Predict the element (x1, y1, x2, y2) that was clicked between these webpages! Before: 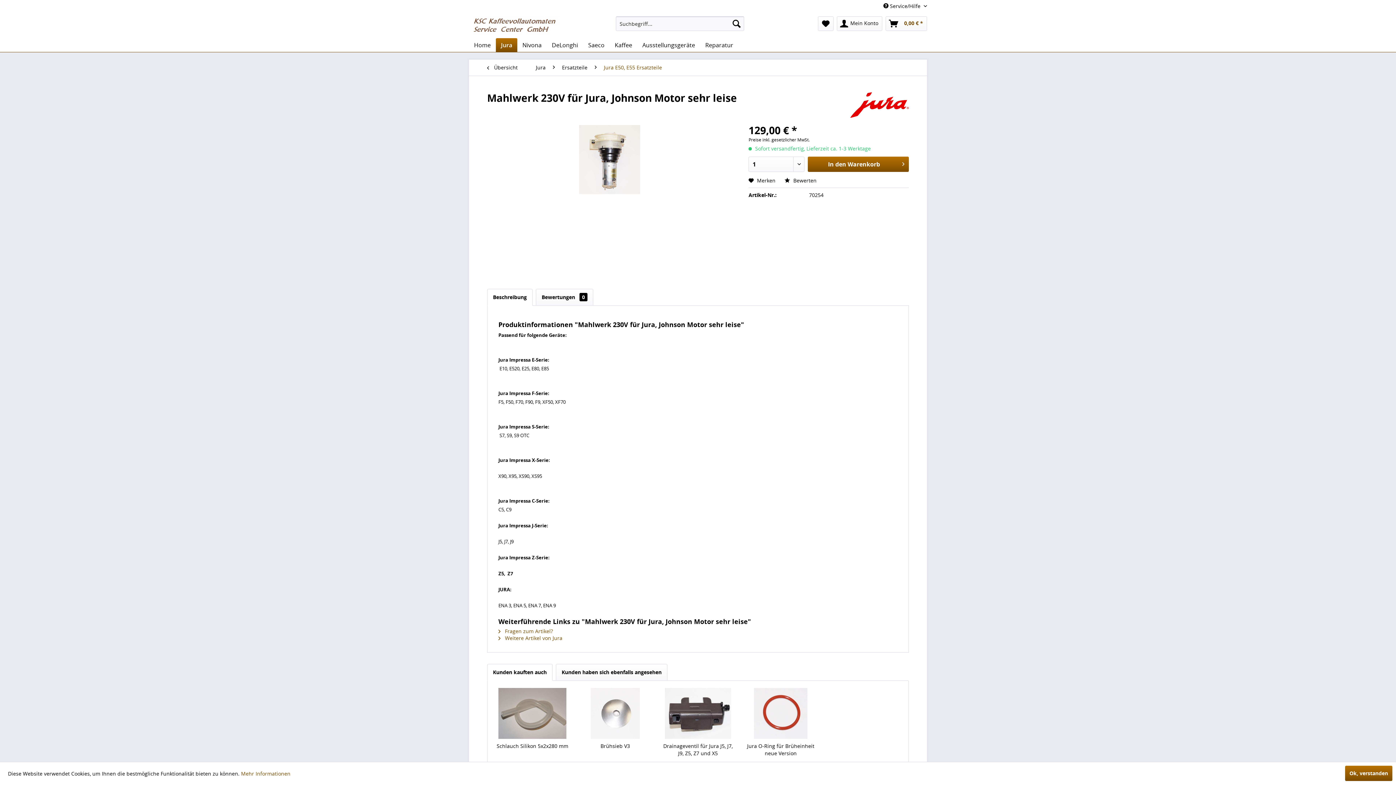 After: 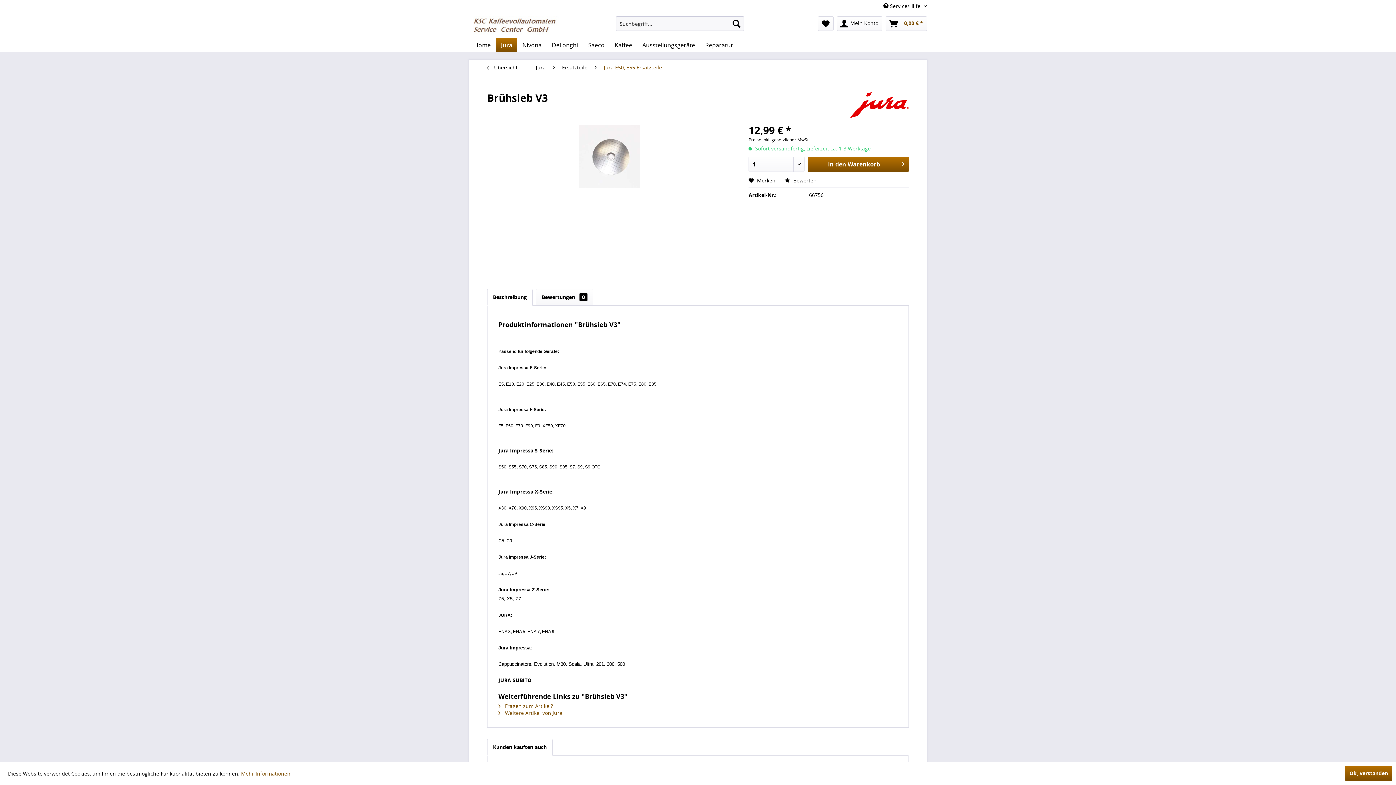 Action: bbox: (577, 688, 653, 739)